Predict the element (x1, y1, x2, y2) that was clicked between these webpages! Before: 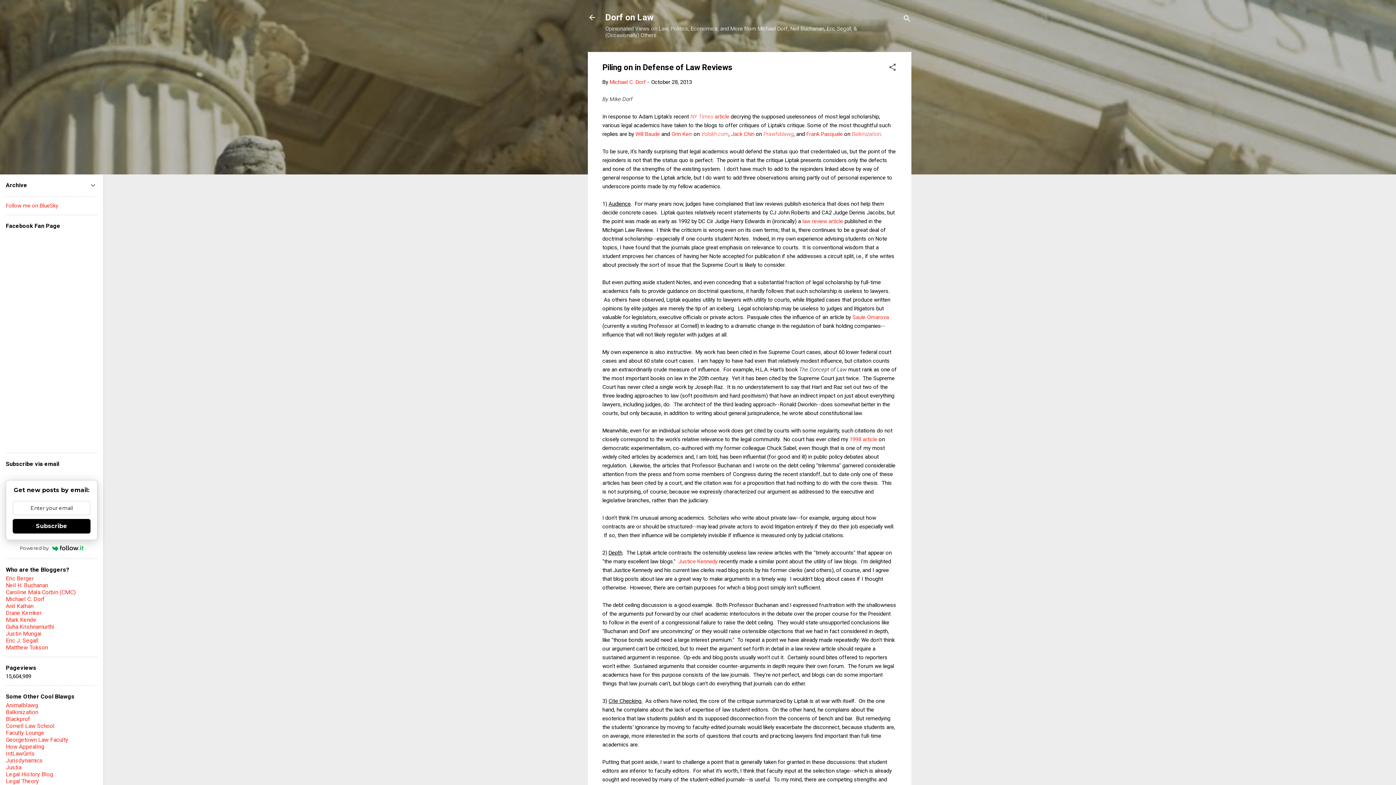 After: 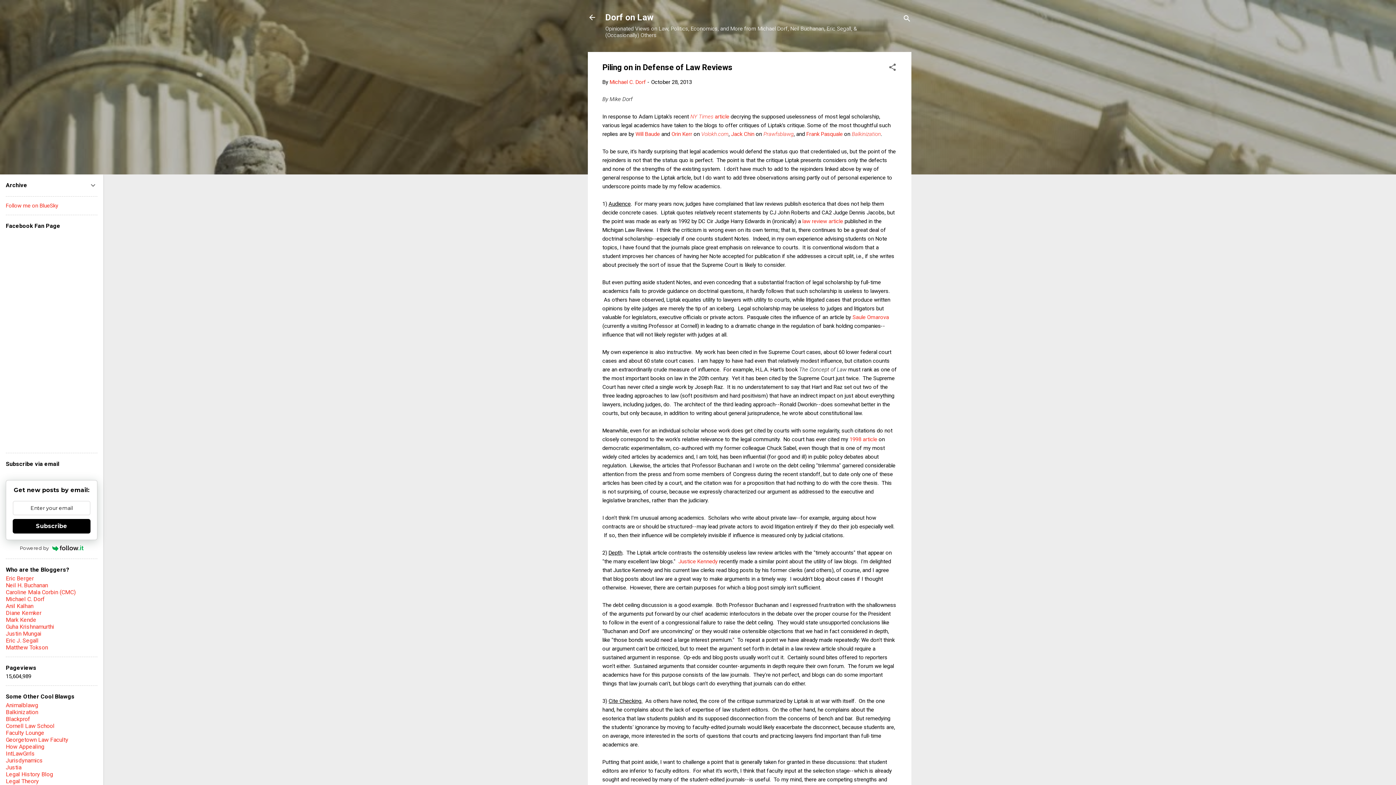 Action: label: NY Times article bbox: (690, 113, 729, 119)